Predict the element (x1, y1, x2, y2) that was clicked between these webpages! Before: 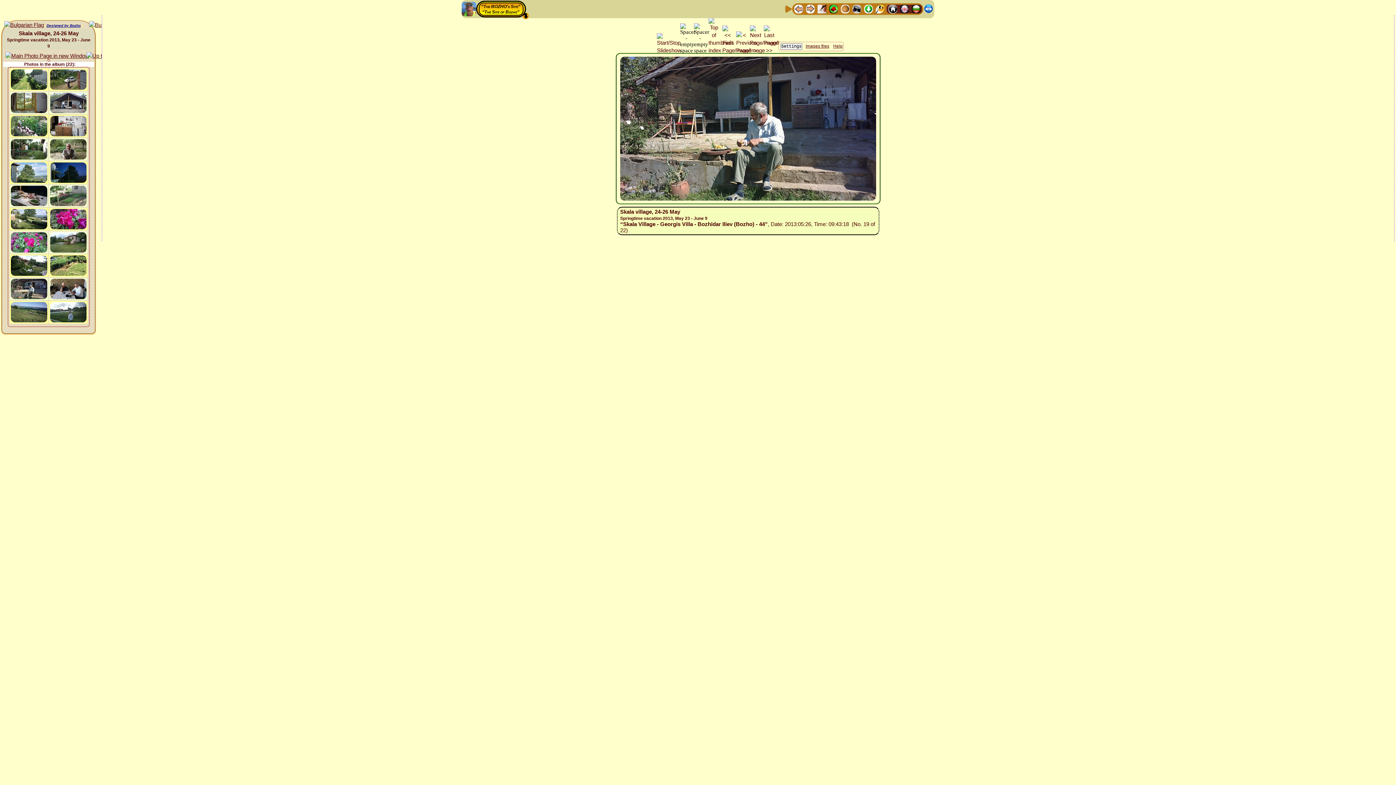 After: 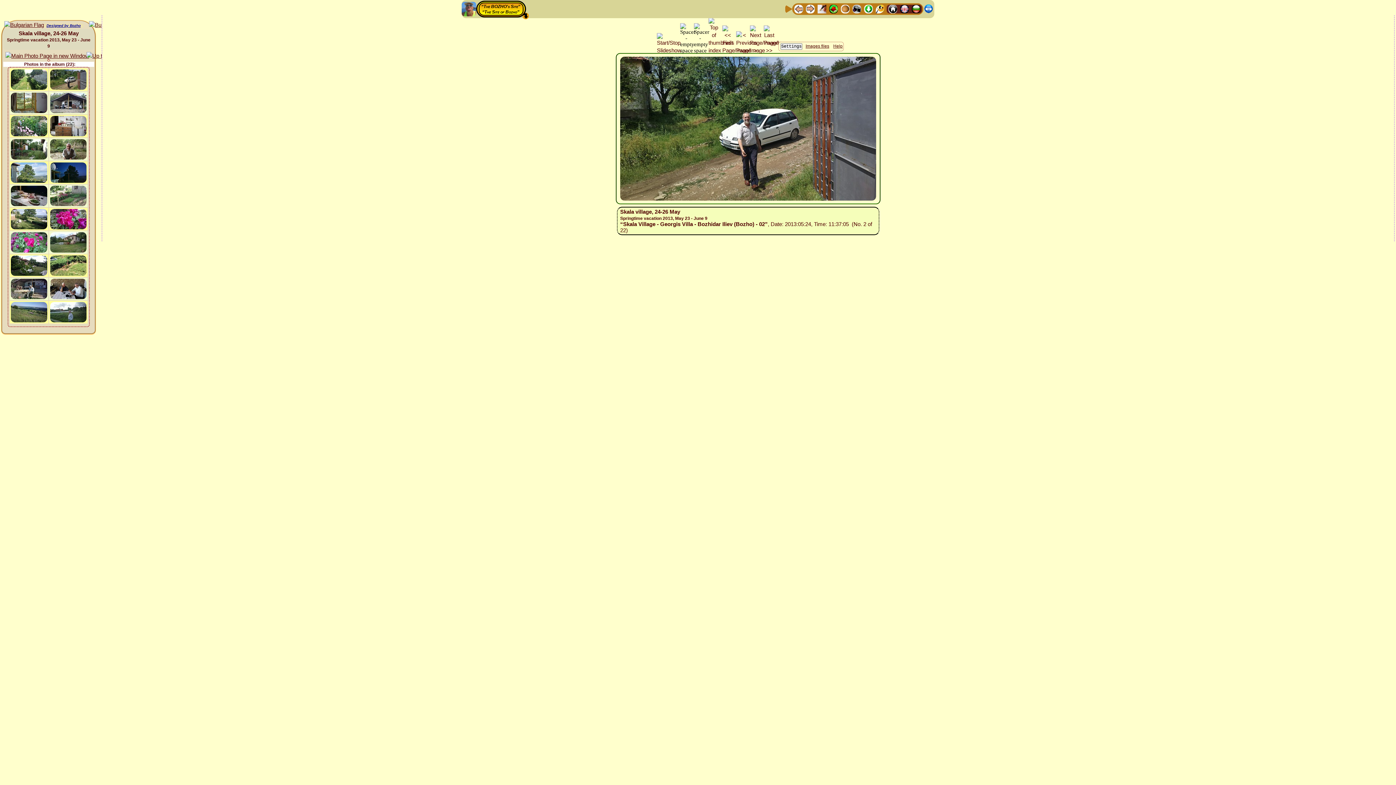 Action: bbox: (49, 75, 87, 82)